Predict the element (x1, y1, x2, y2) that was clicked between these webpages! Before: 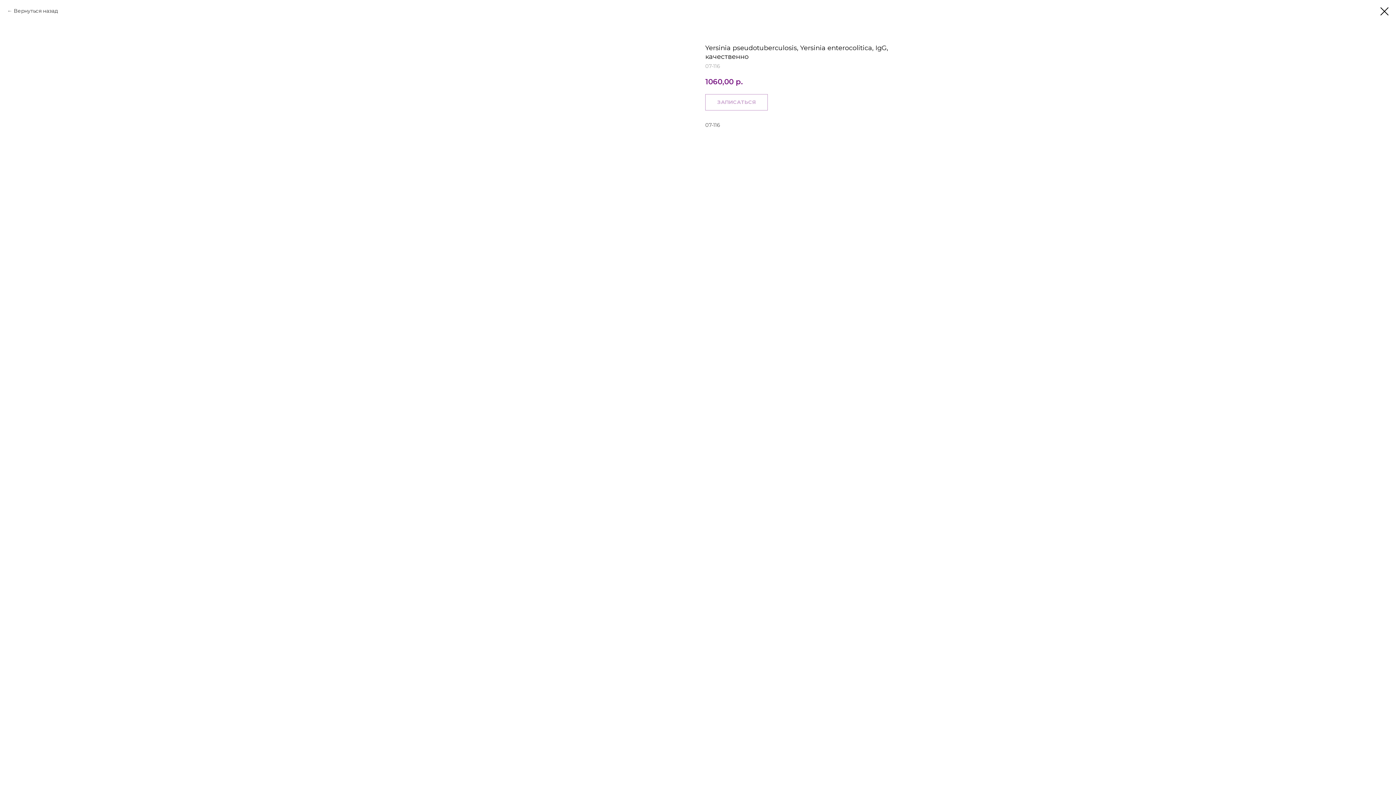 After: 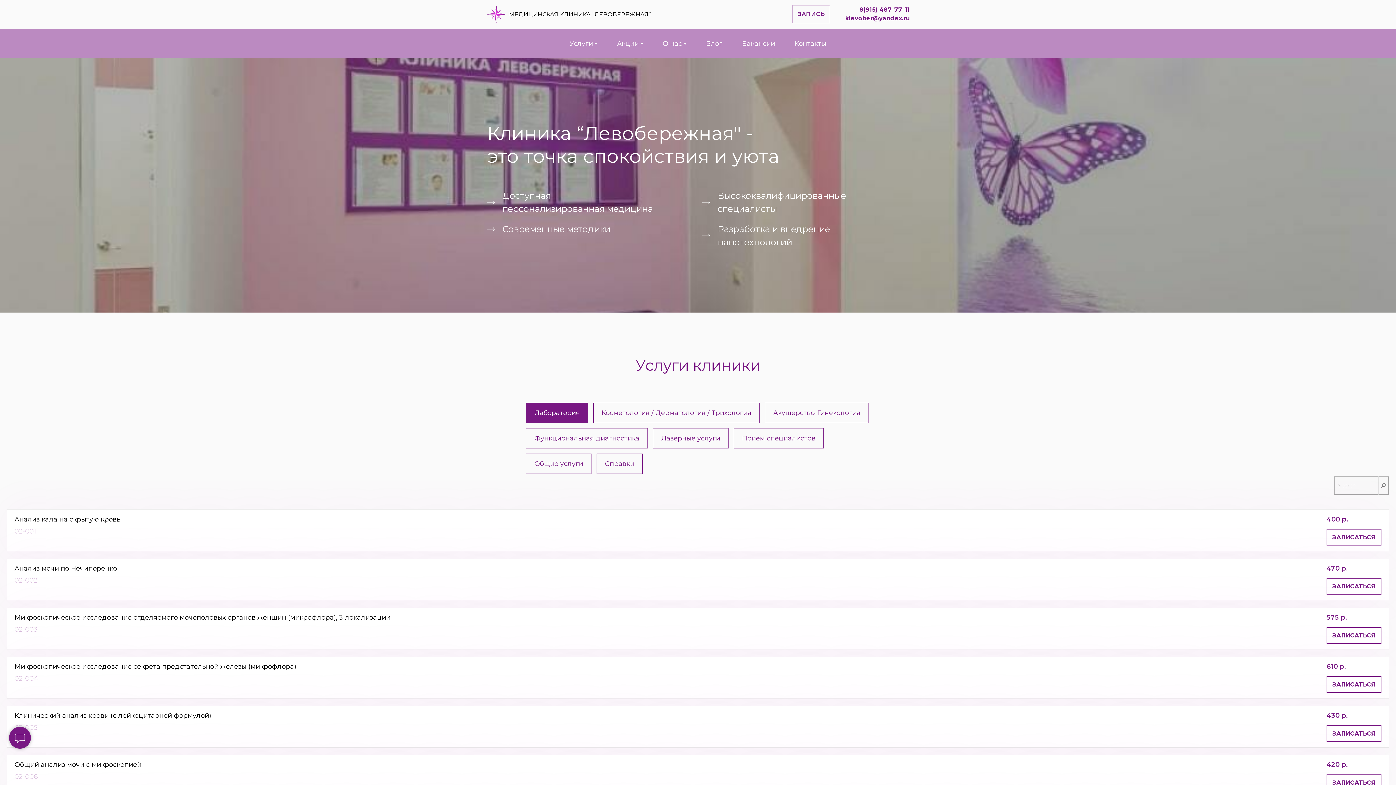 Action: bbox: (7, 7, 58, 14) label: Вернуться назад